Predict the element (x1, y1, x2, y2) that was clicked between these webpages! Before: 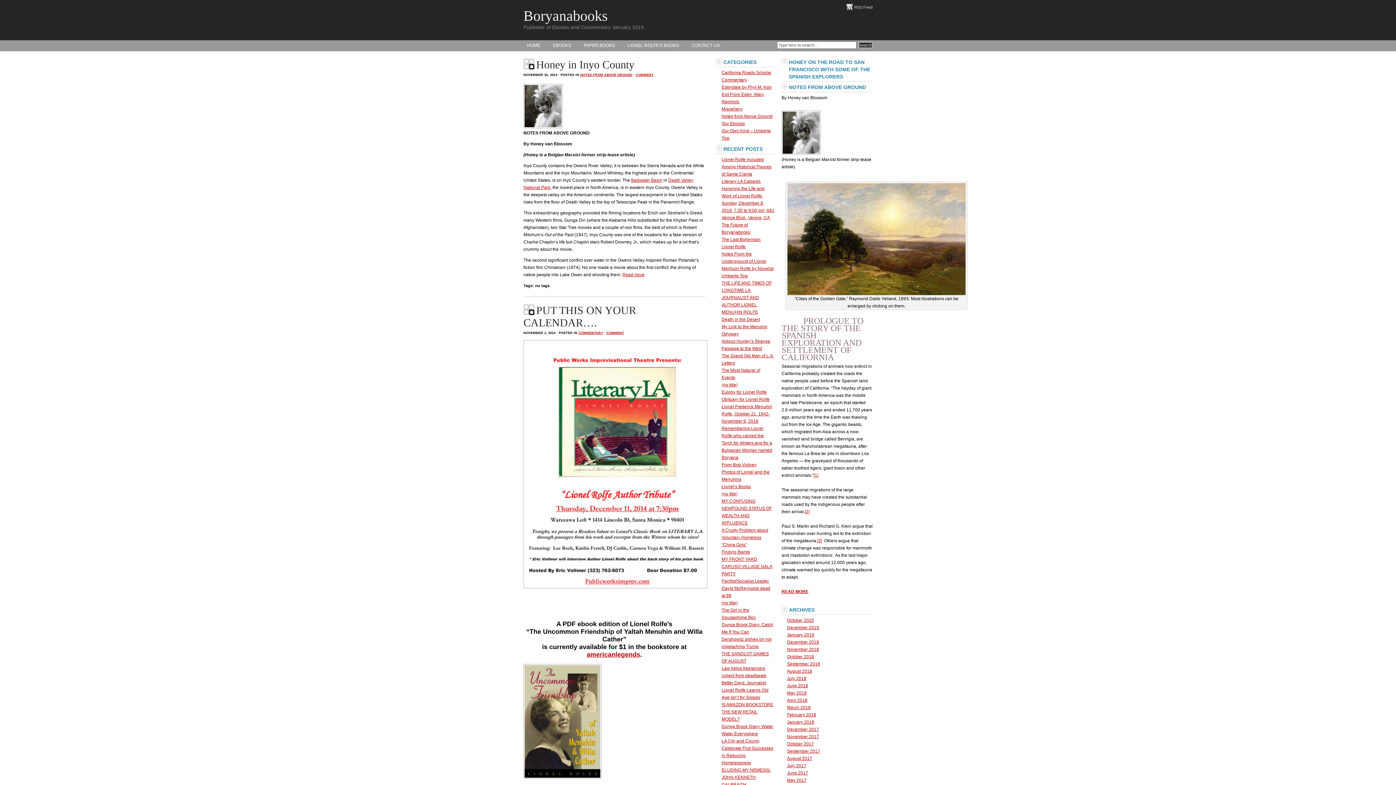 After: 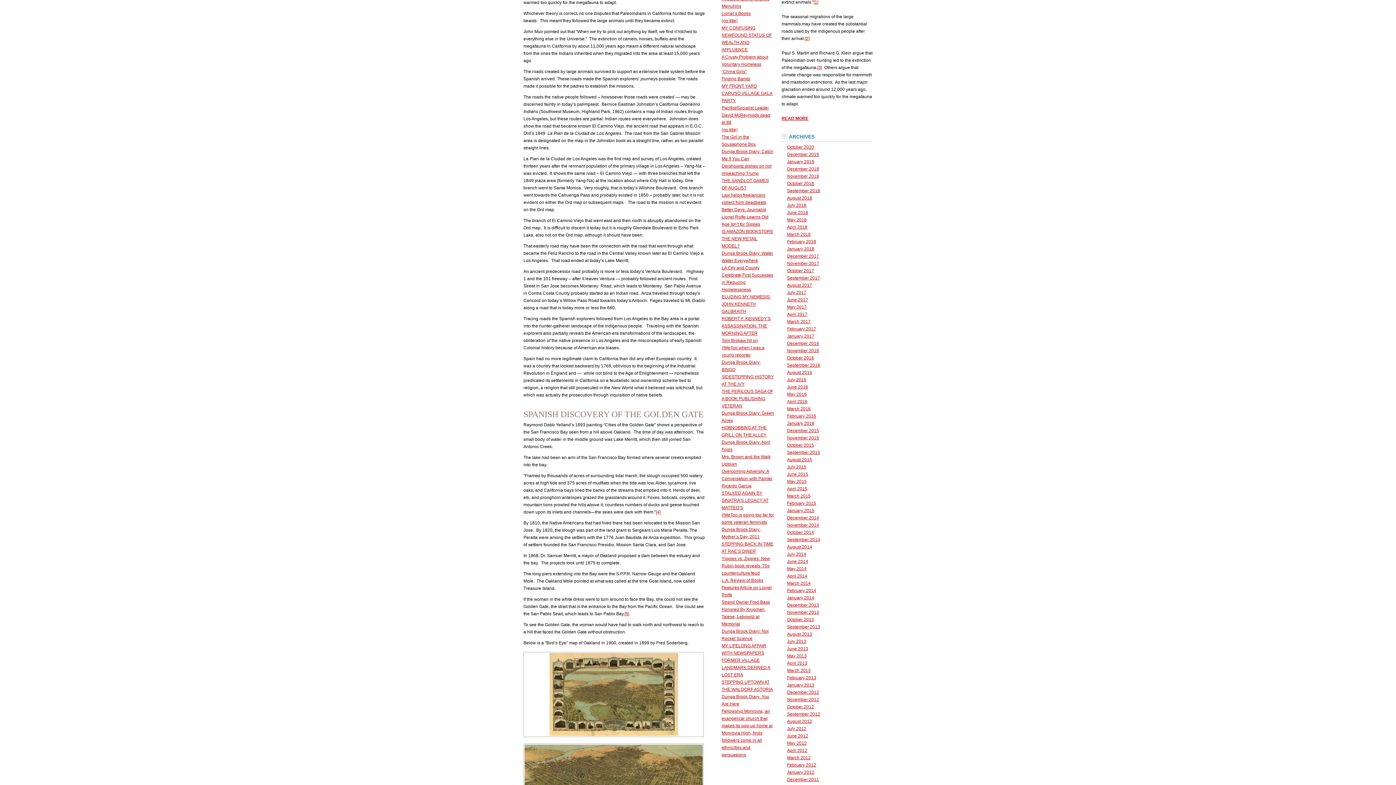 Action: bbox: (781, 589, 808, 594) label: READ MORE